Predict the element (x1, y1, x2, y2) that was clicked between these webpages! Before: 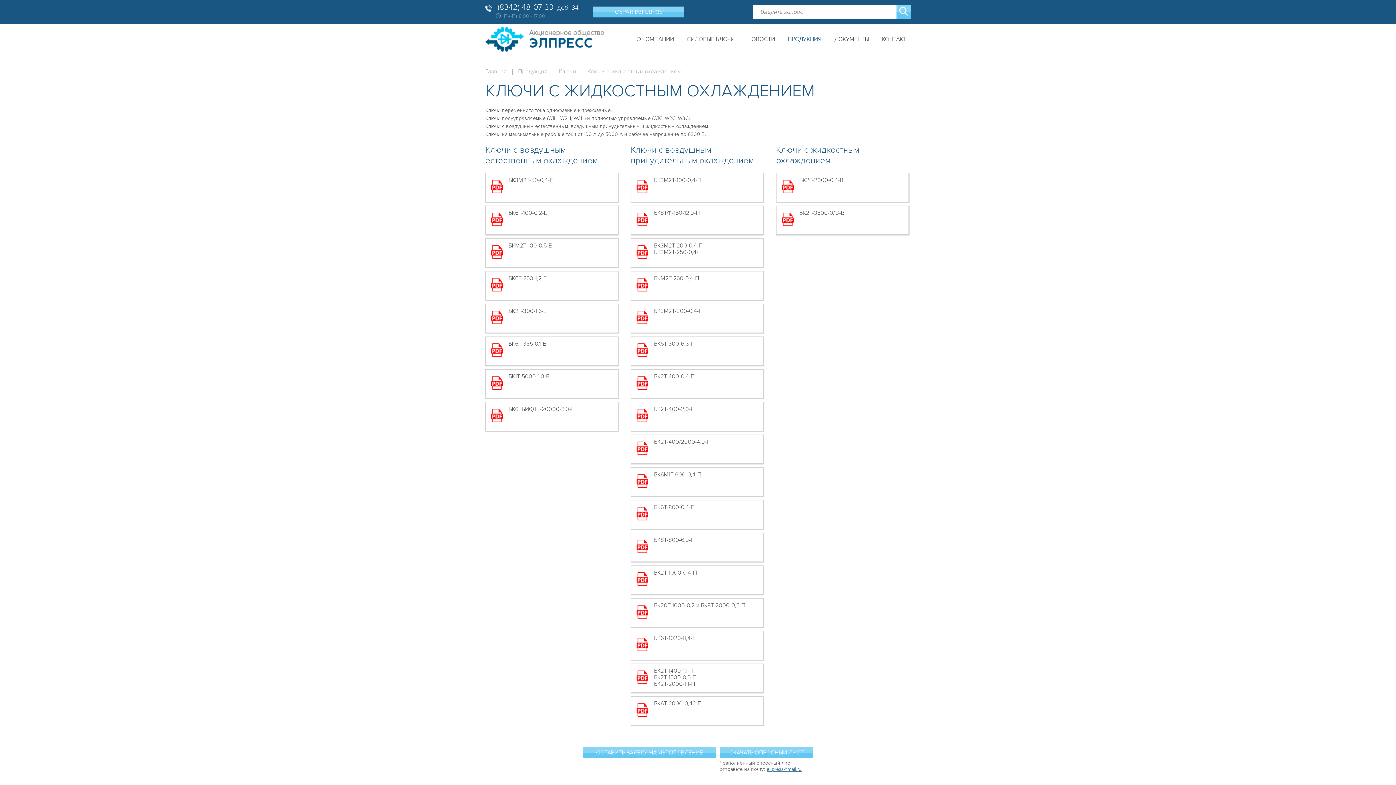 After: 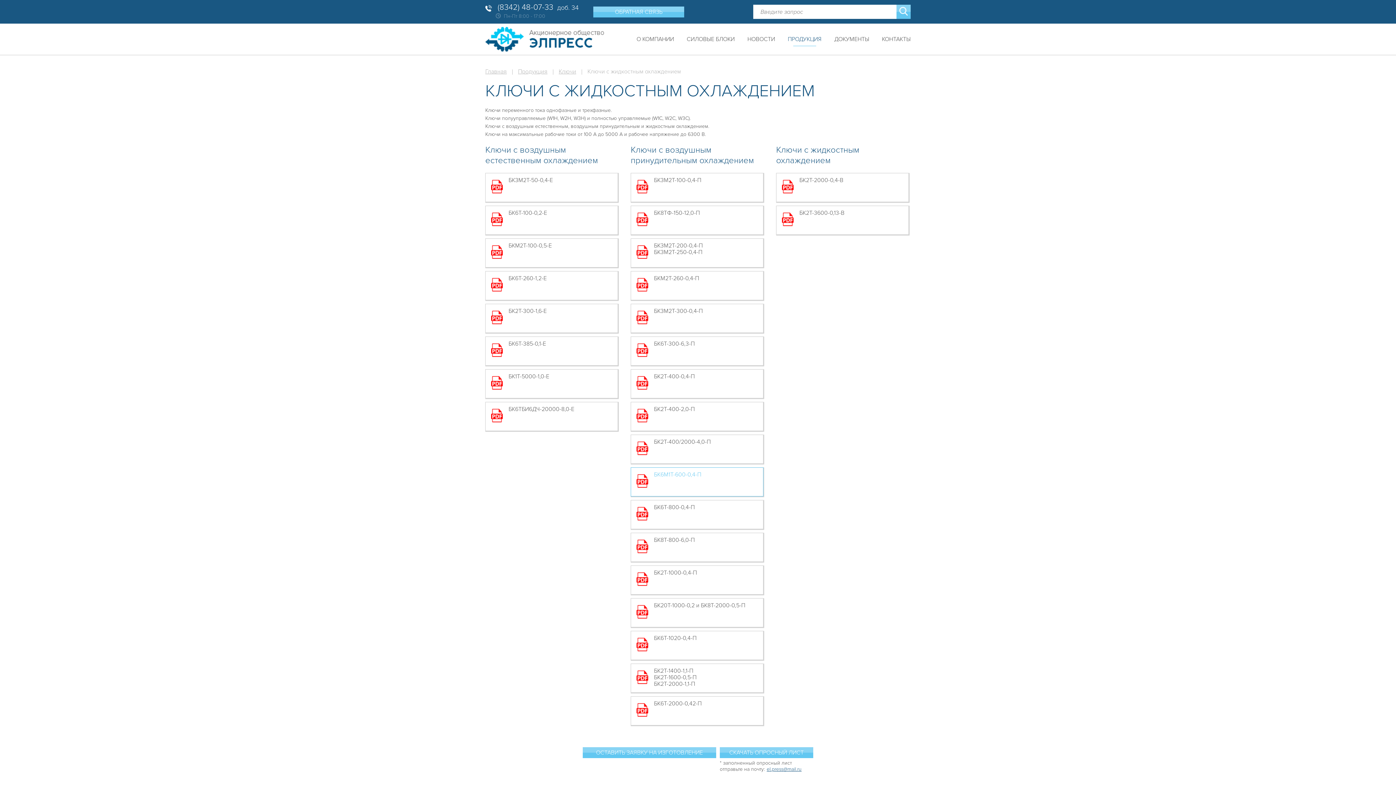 Action: label: БК6М1Т-600-0,4-П bbox: (630, 467, 765, 496)